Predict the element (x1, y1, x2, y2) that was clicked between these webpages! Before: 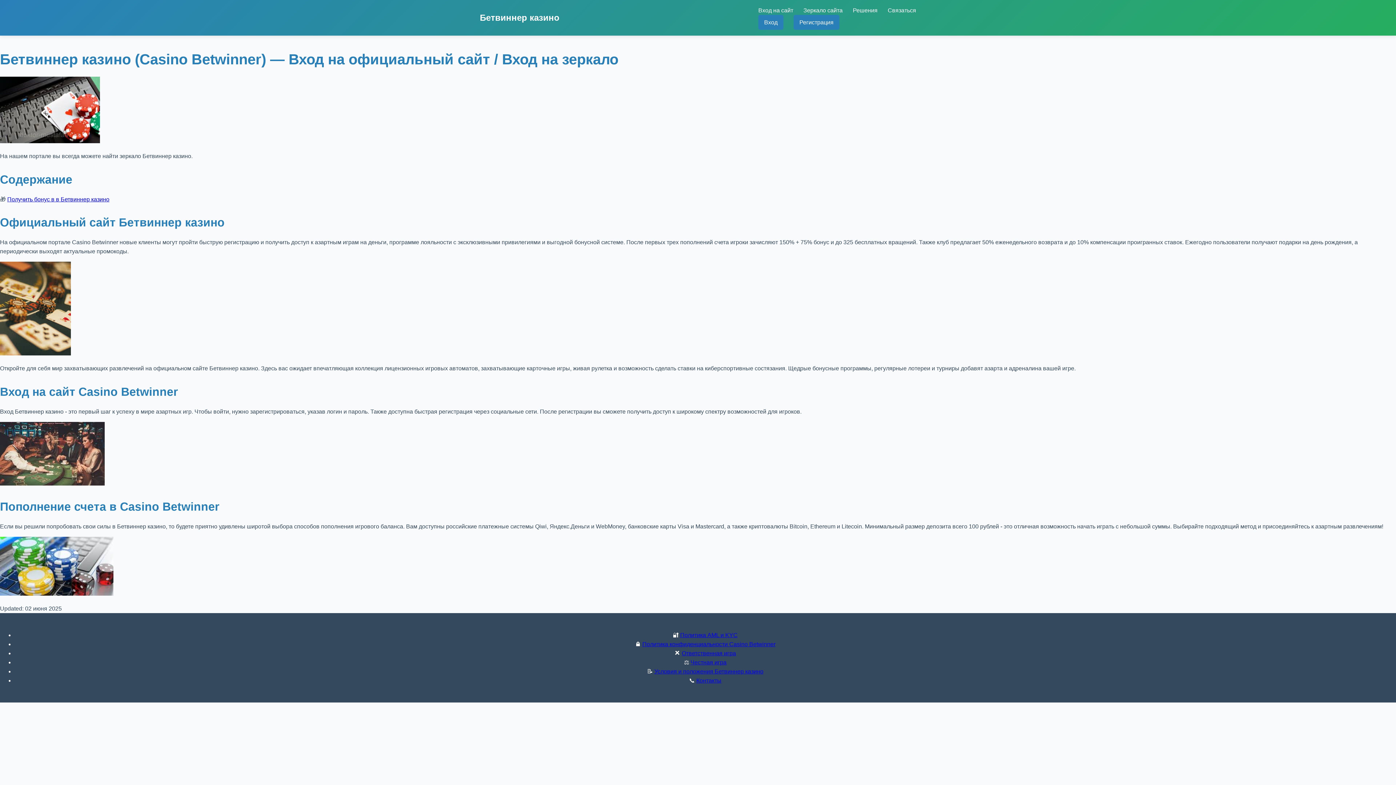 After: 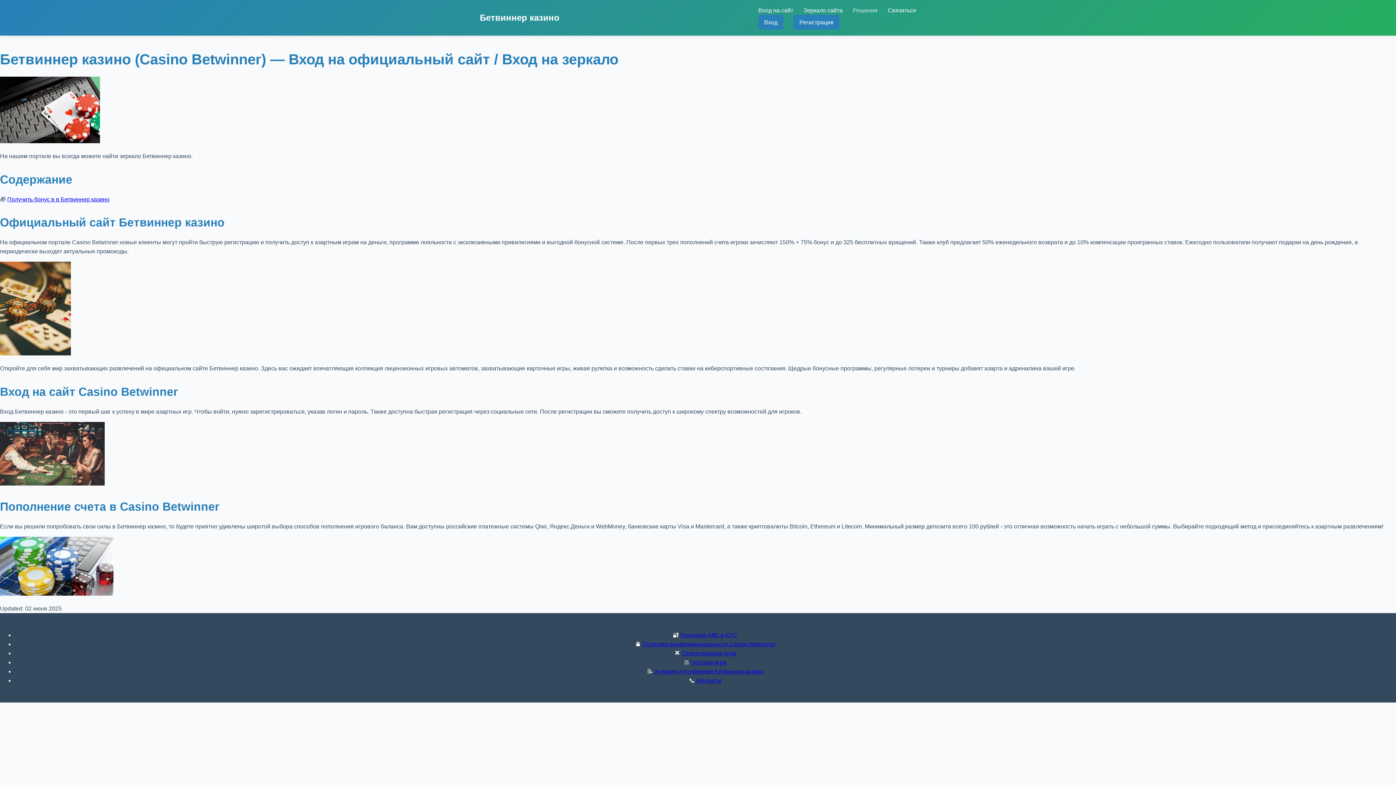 Action: label: Решения bbox: (853, 7, 877, 13)